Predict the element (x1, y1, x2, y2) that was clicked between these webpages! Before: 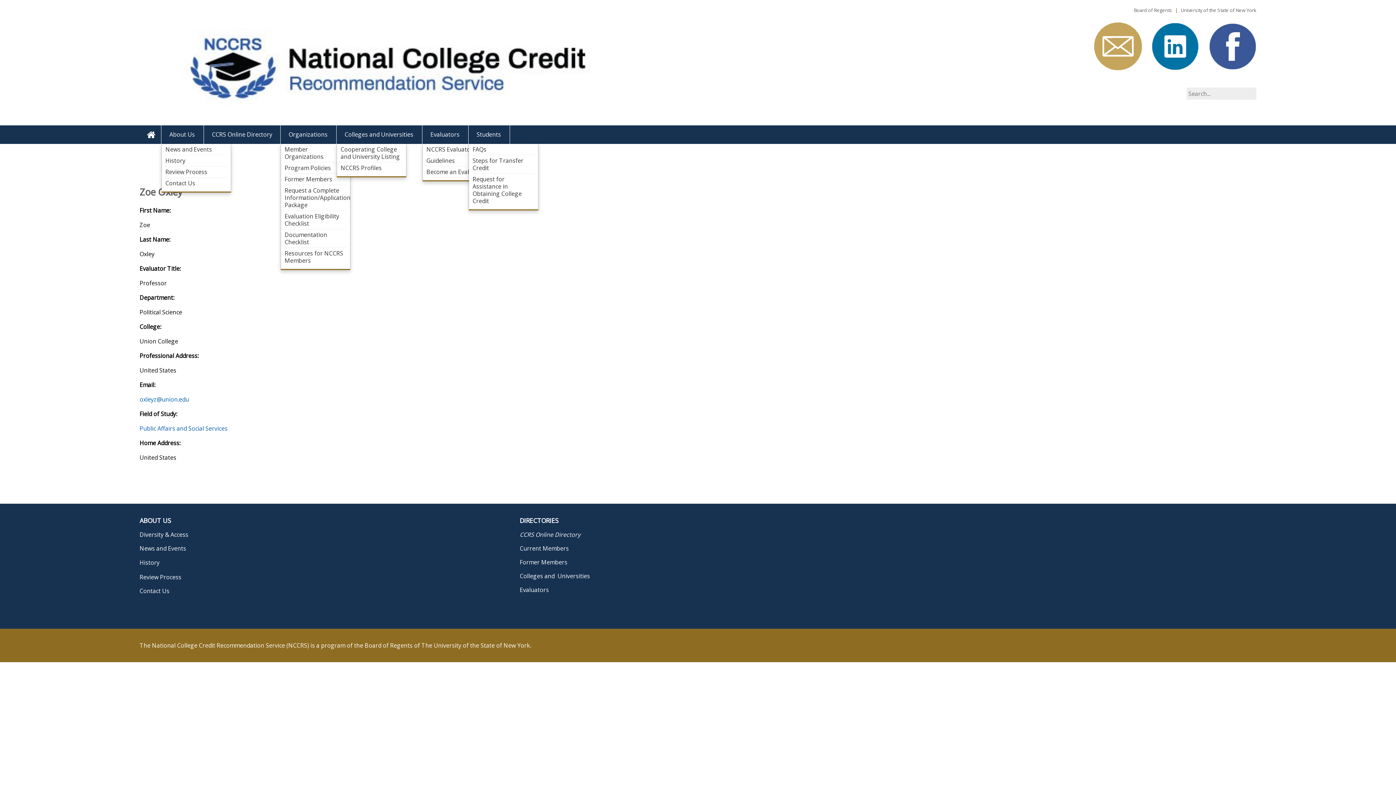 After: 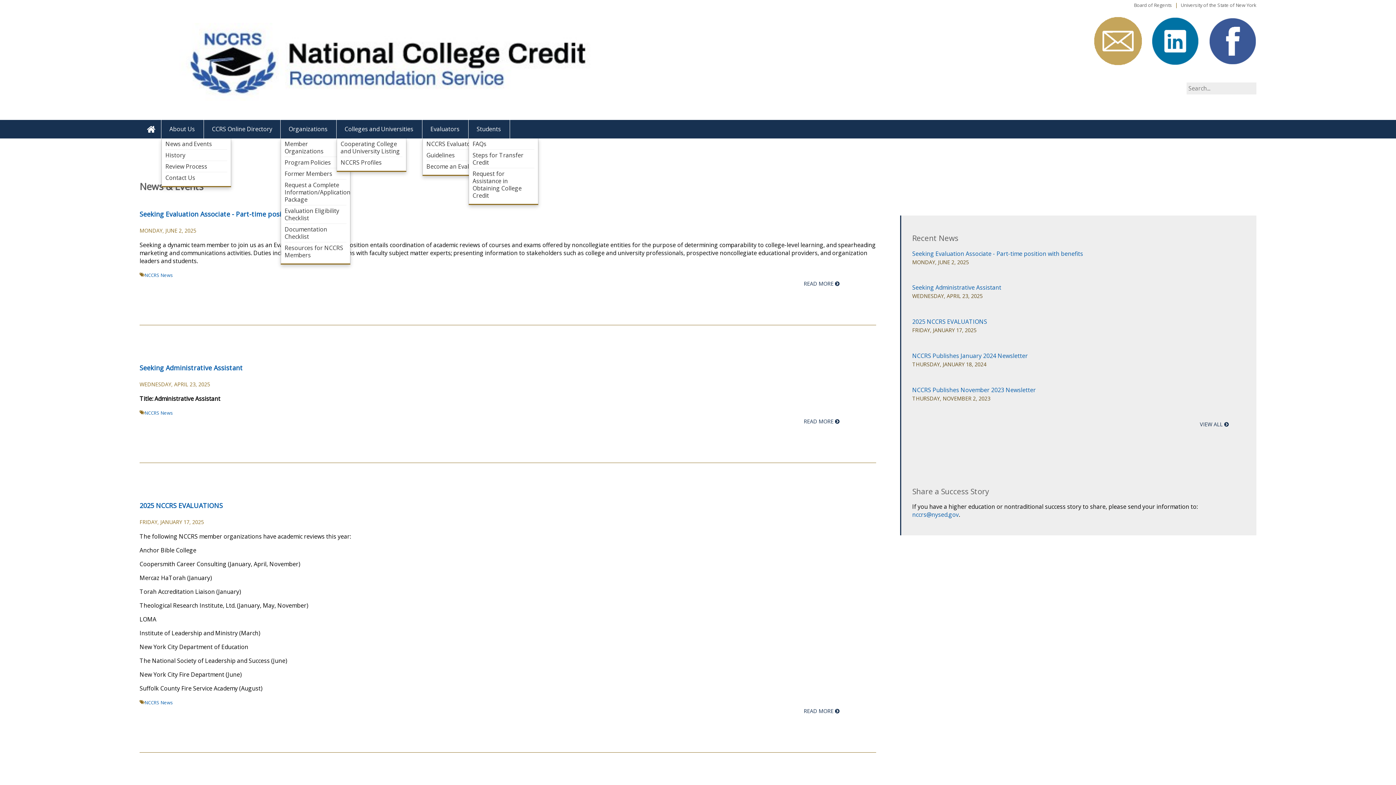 Action: label: News and Events bbox: (139, 544, 186, 552)